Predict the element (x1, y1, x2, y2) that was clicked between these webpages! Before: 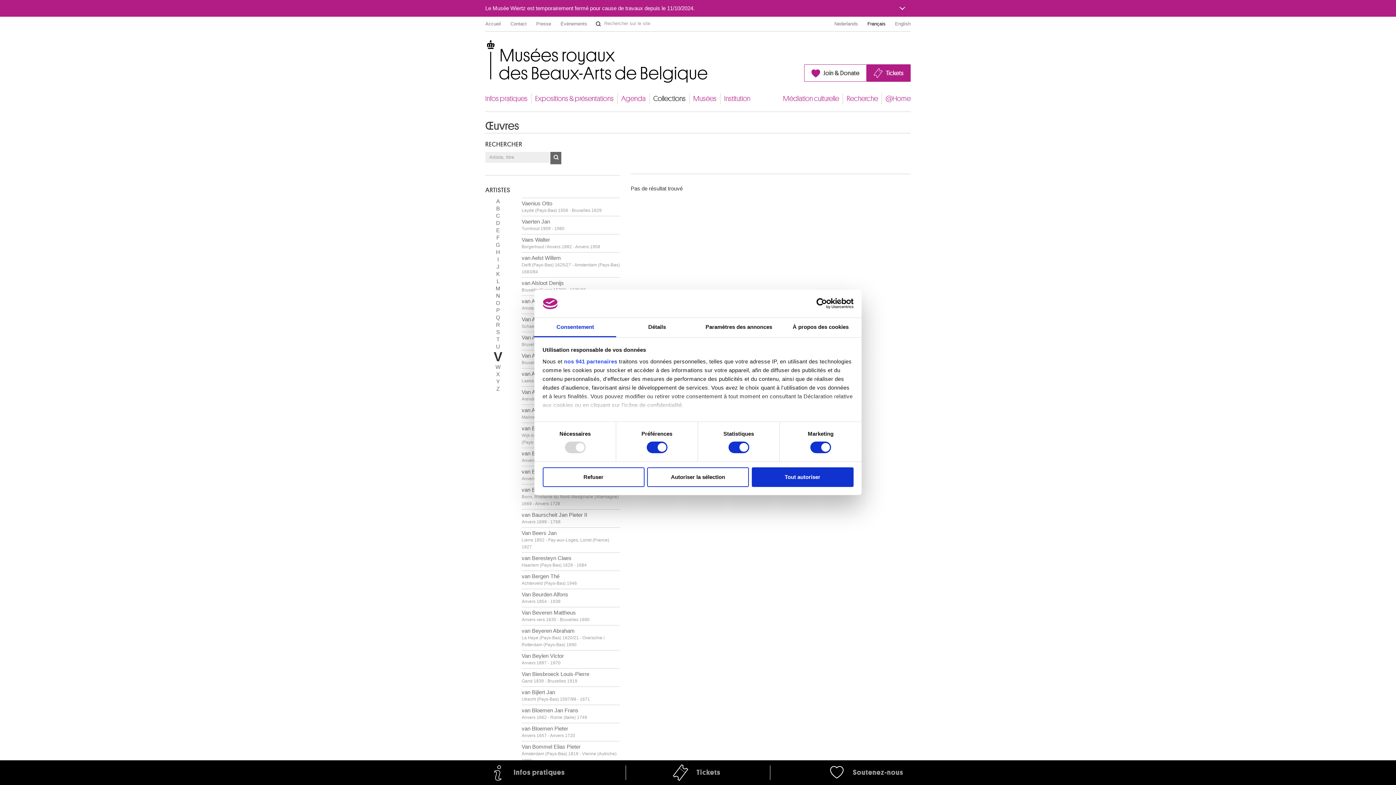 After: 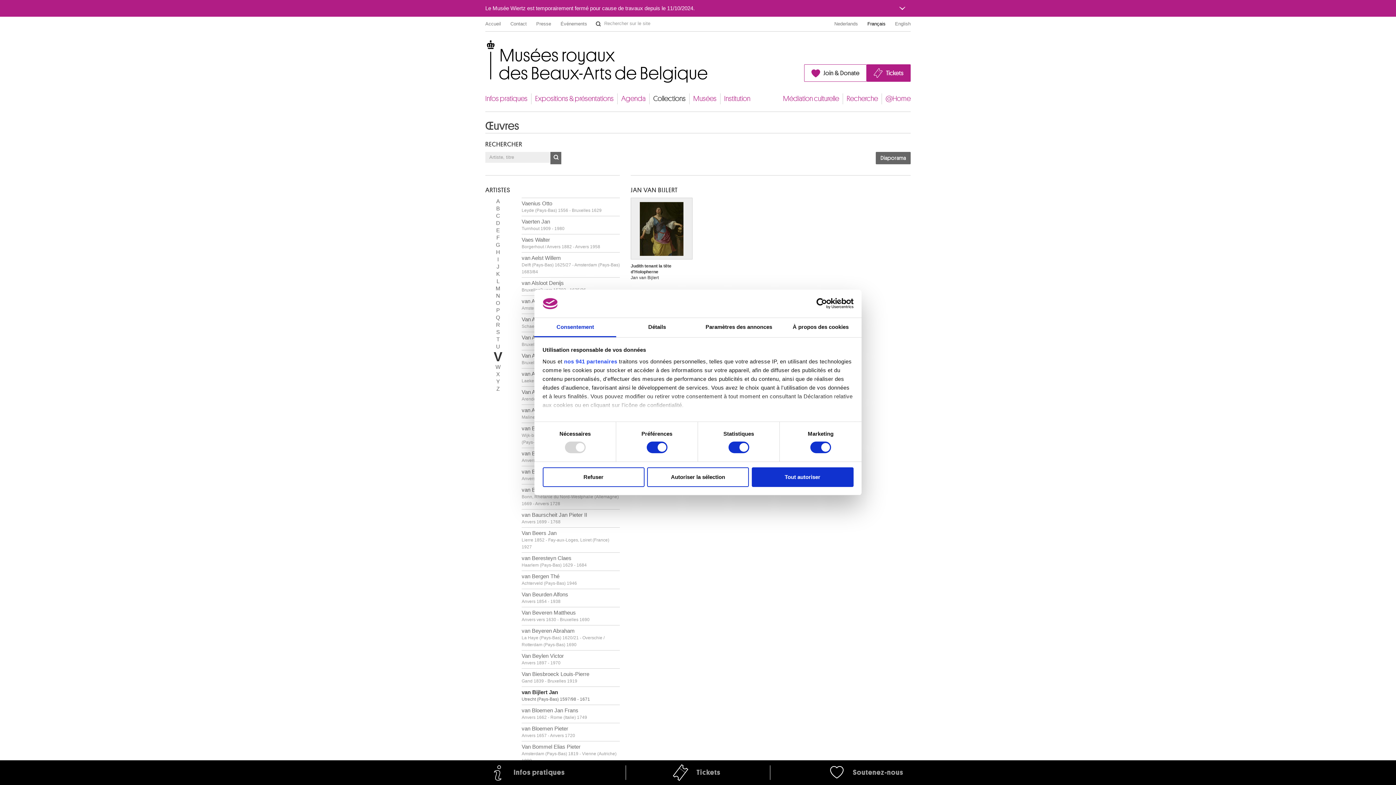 Action: label: van Bijlert Jan
Utrecht (Pays-Bas) 1597/98 - 1671 bbox: (521, 686, 620, 705)